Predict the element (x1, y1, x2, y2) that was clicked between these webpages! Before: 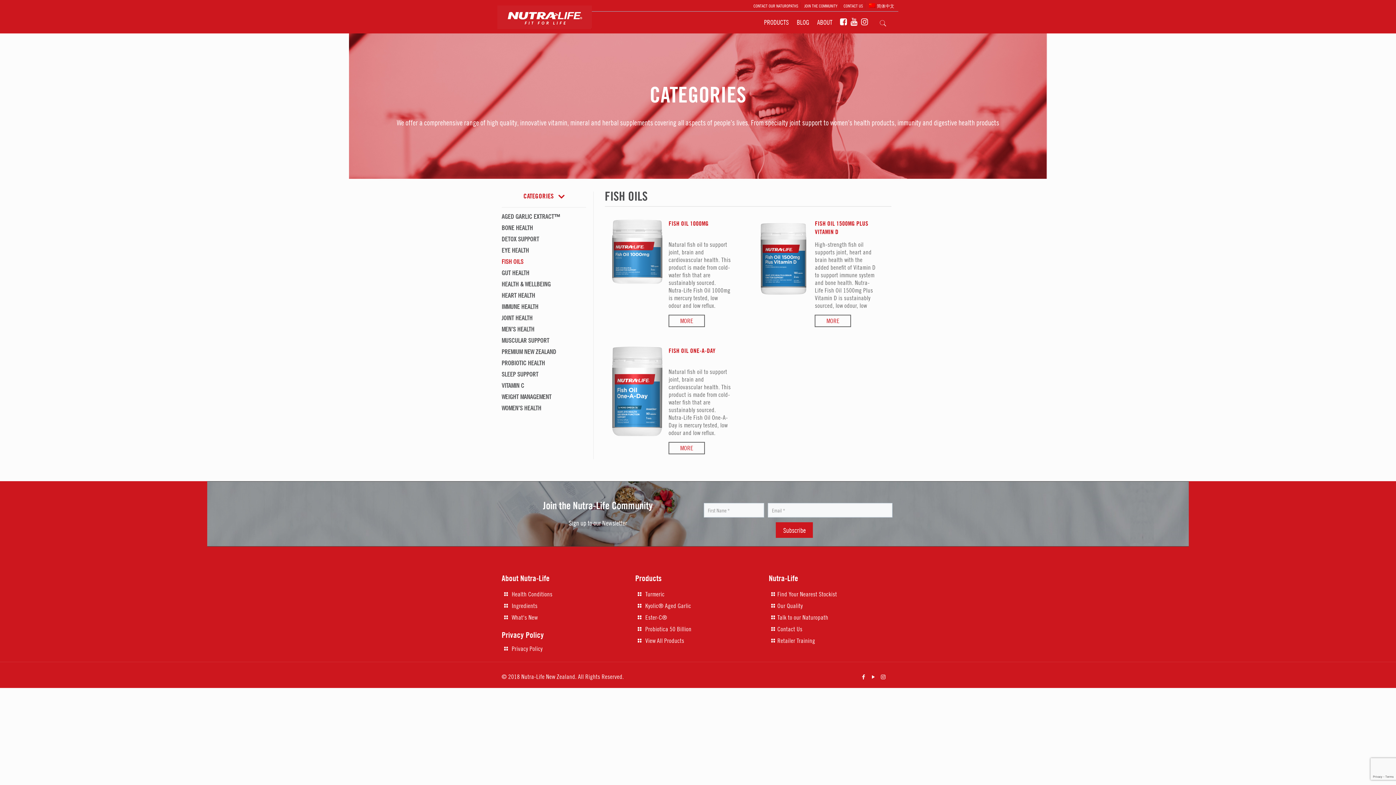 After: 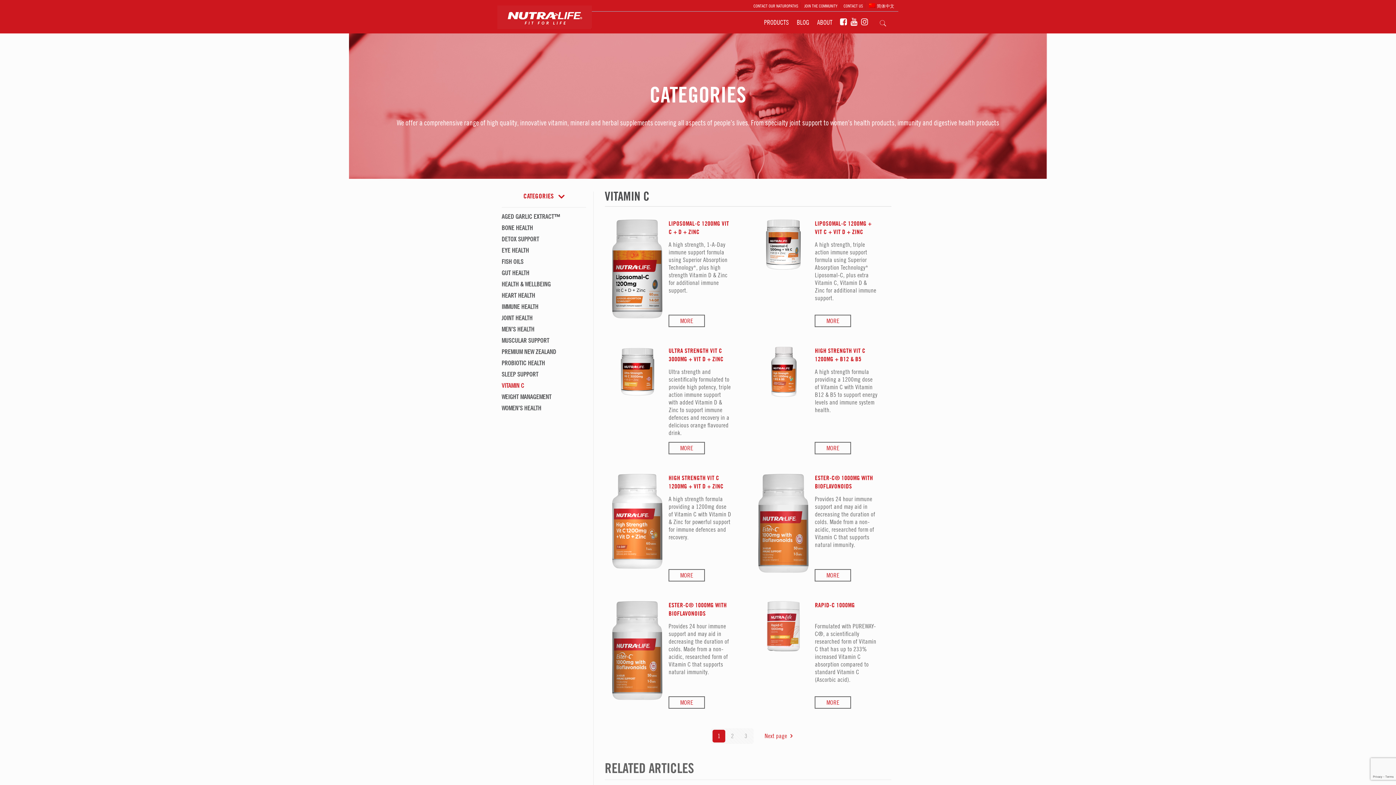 Action: bbox: (501, 382, 524, 389) label: VITAMIN C